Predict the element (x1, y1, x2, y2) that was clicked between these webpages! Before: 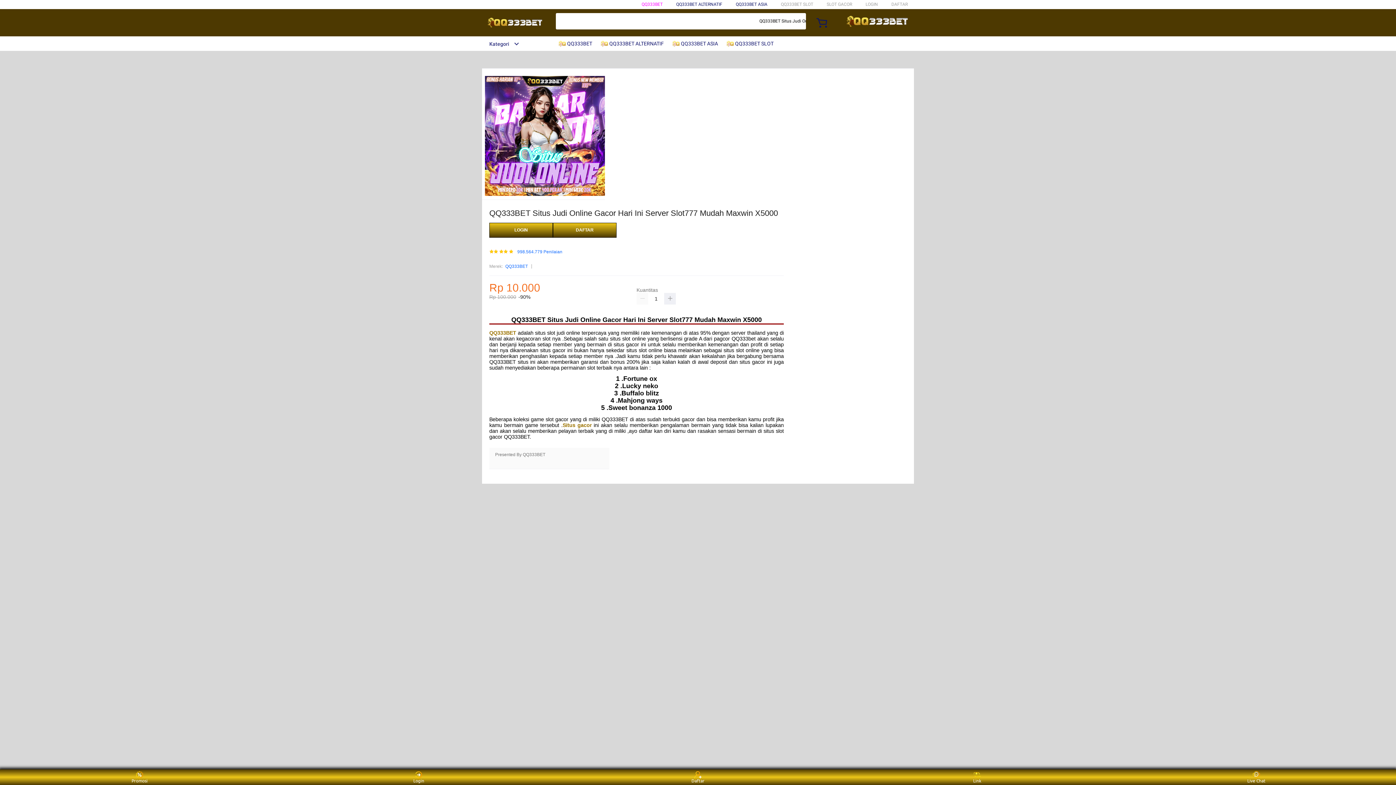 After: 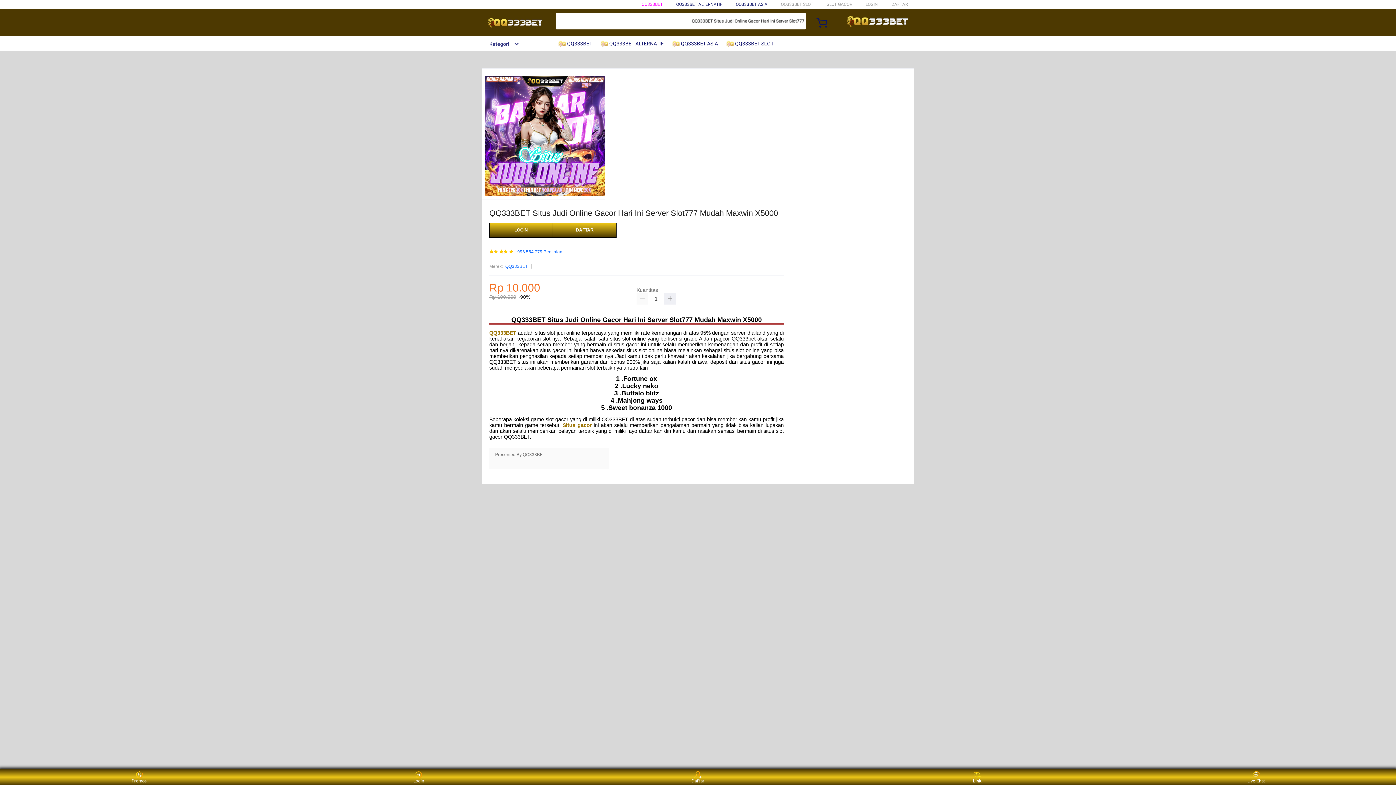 Action: label: Link bbox: (963, 771, 991, 783)